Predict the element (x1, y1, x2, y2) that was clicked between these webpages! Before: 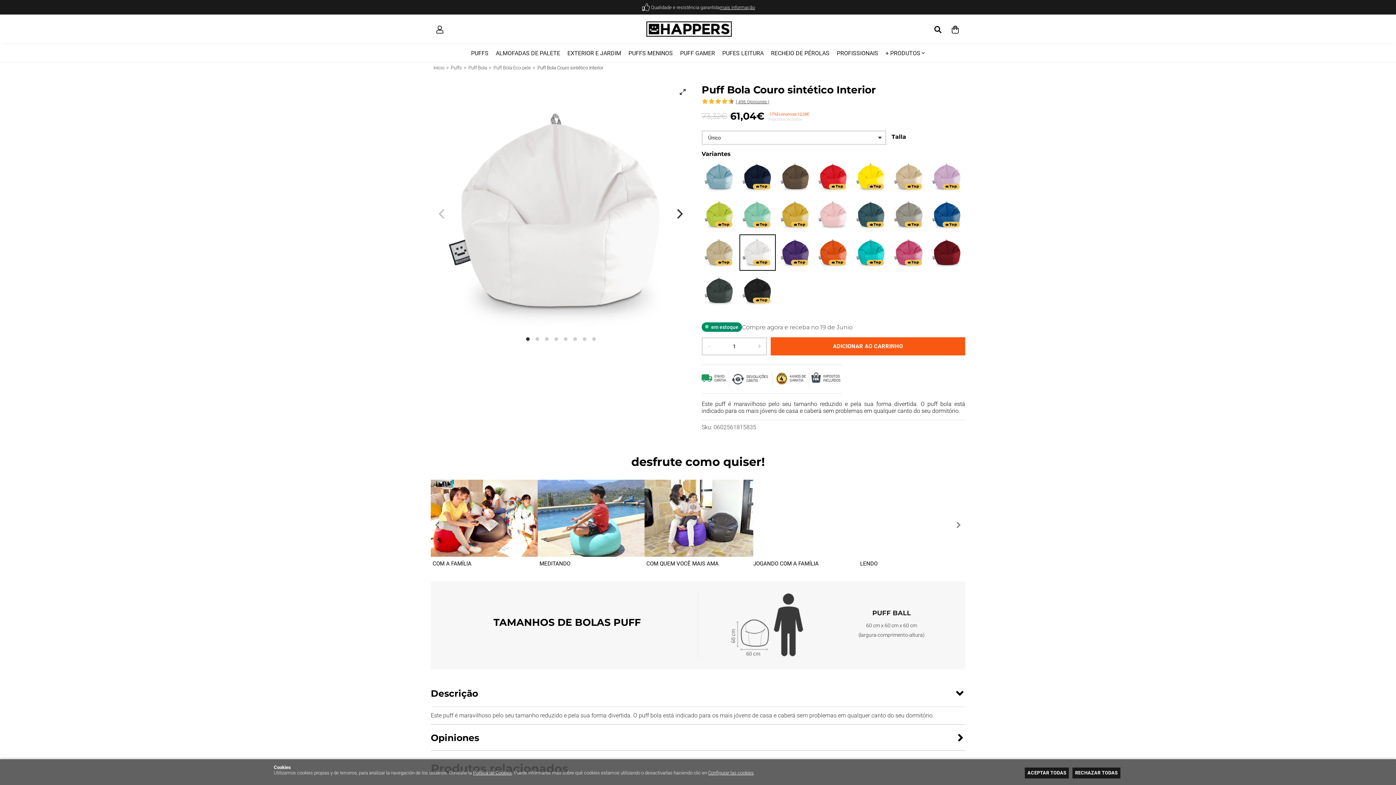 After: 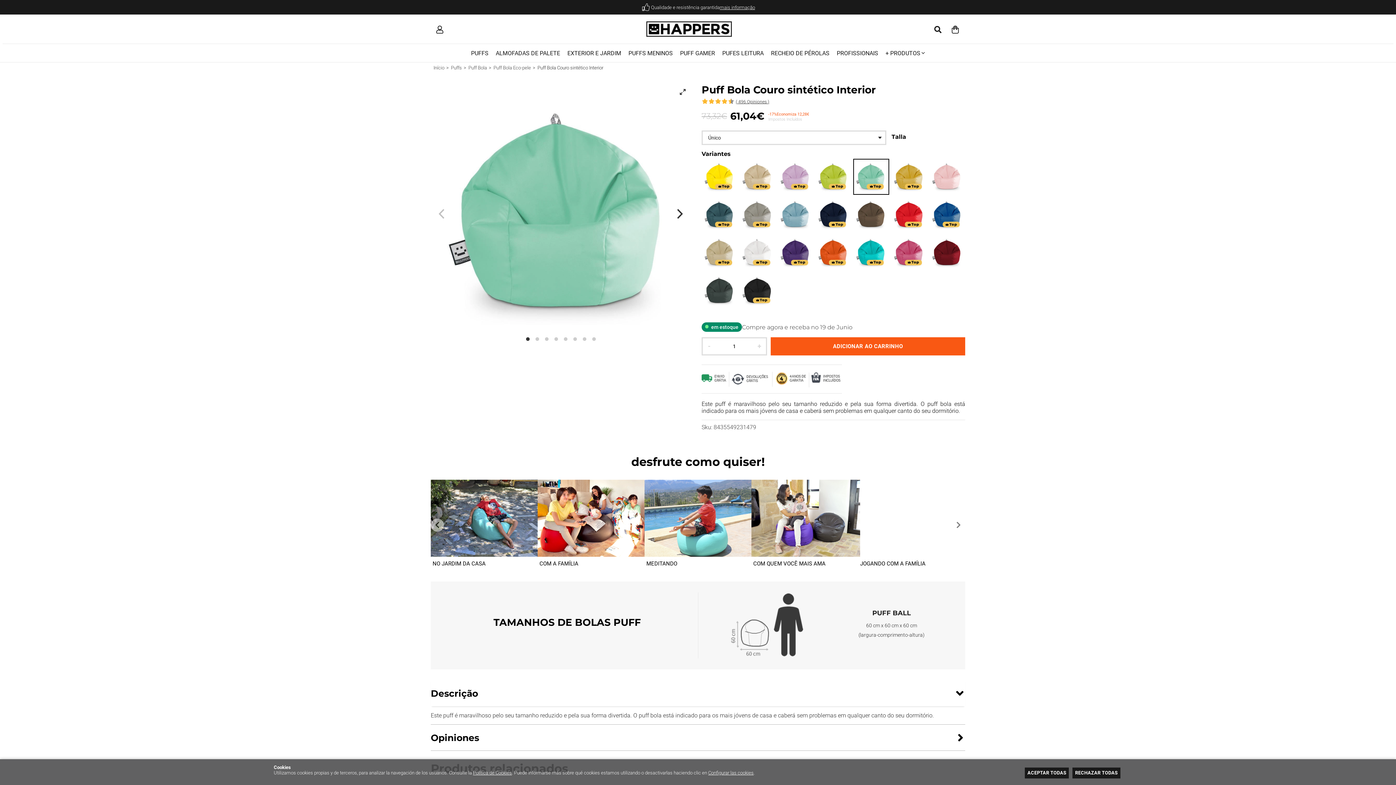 Action: bbox: (739, 196, 775, 232)